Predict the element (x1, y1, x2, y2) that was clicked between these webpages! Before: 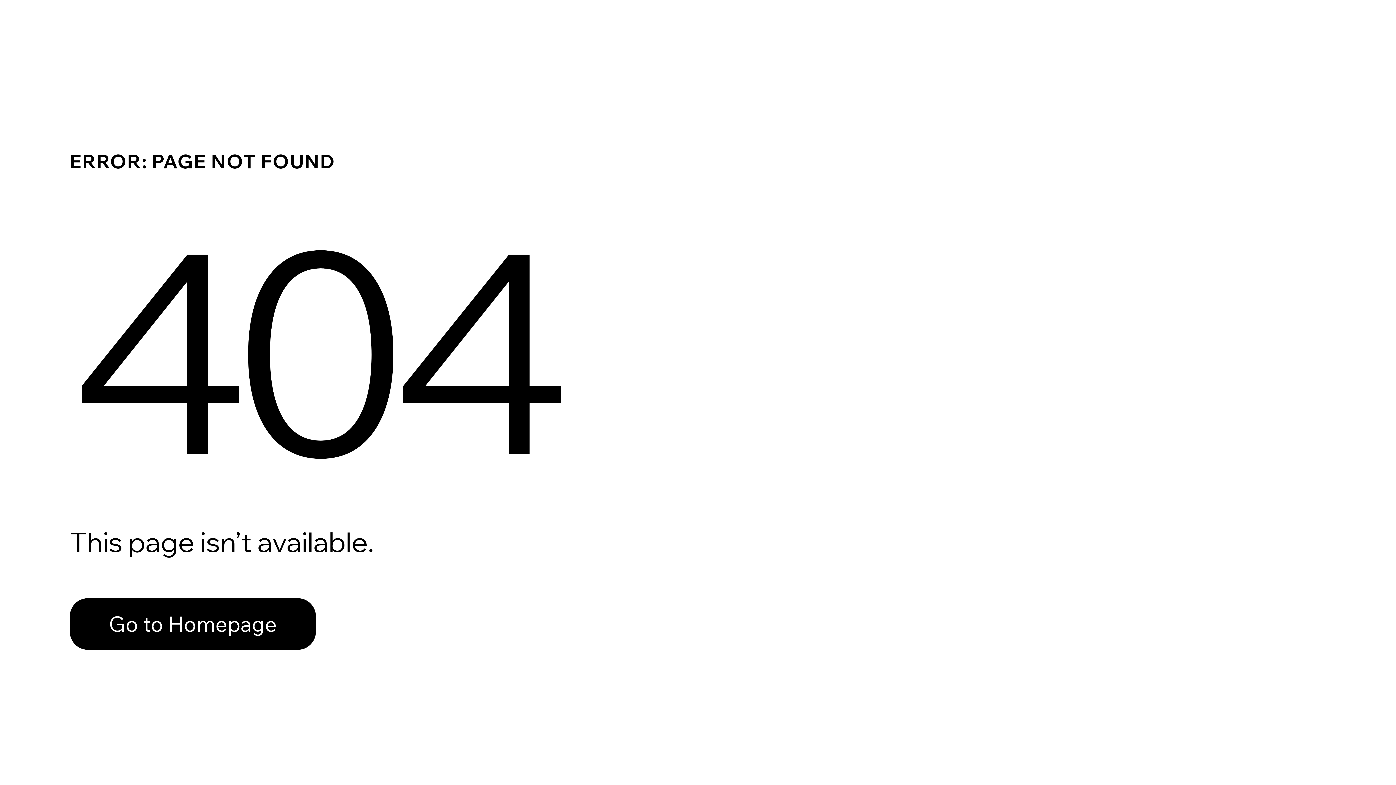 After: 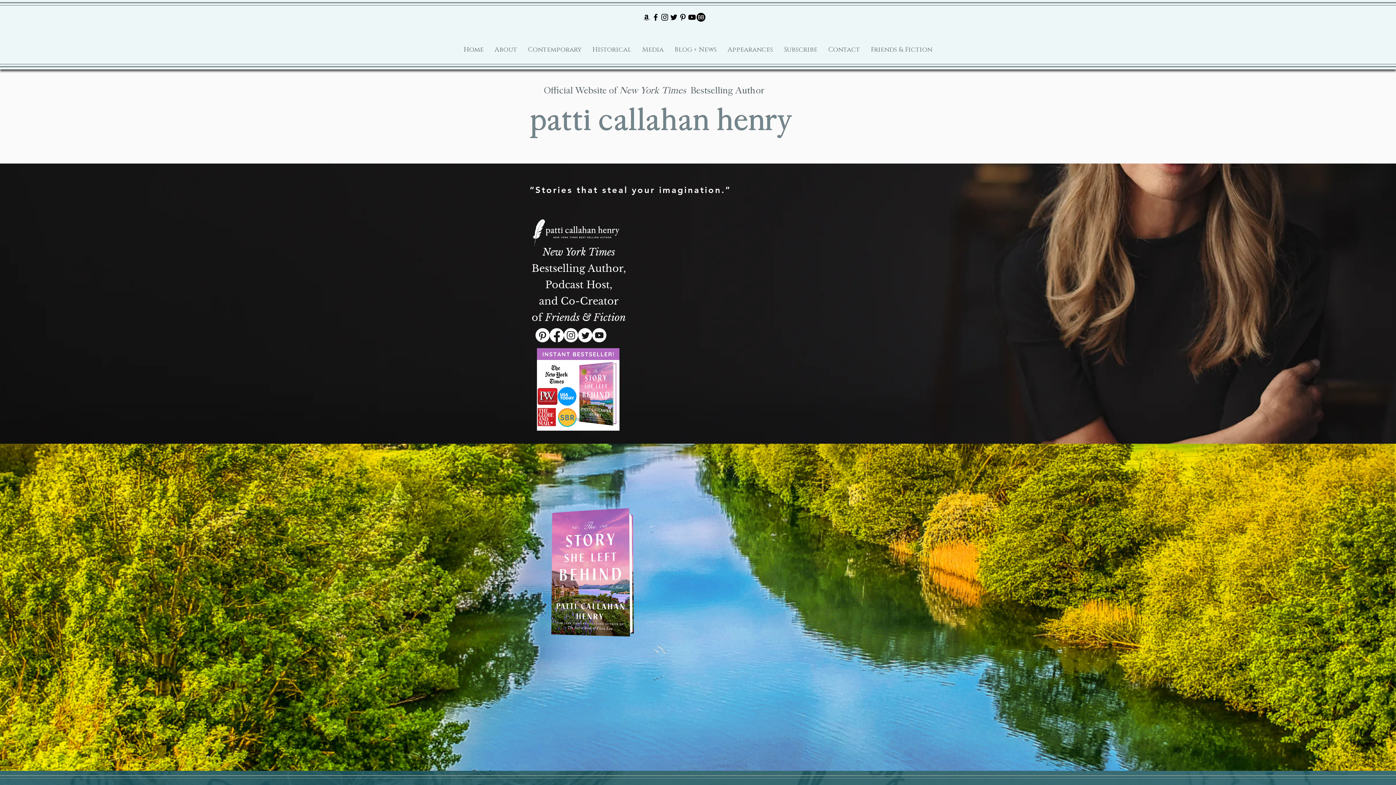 Action: bbox: (69, 598, 316, 650) label: Go to Homepage